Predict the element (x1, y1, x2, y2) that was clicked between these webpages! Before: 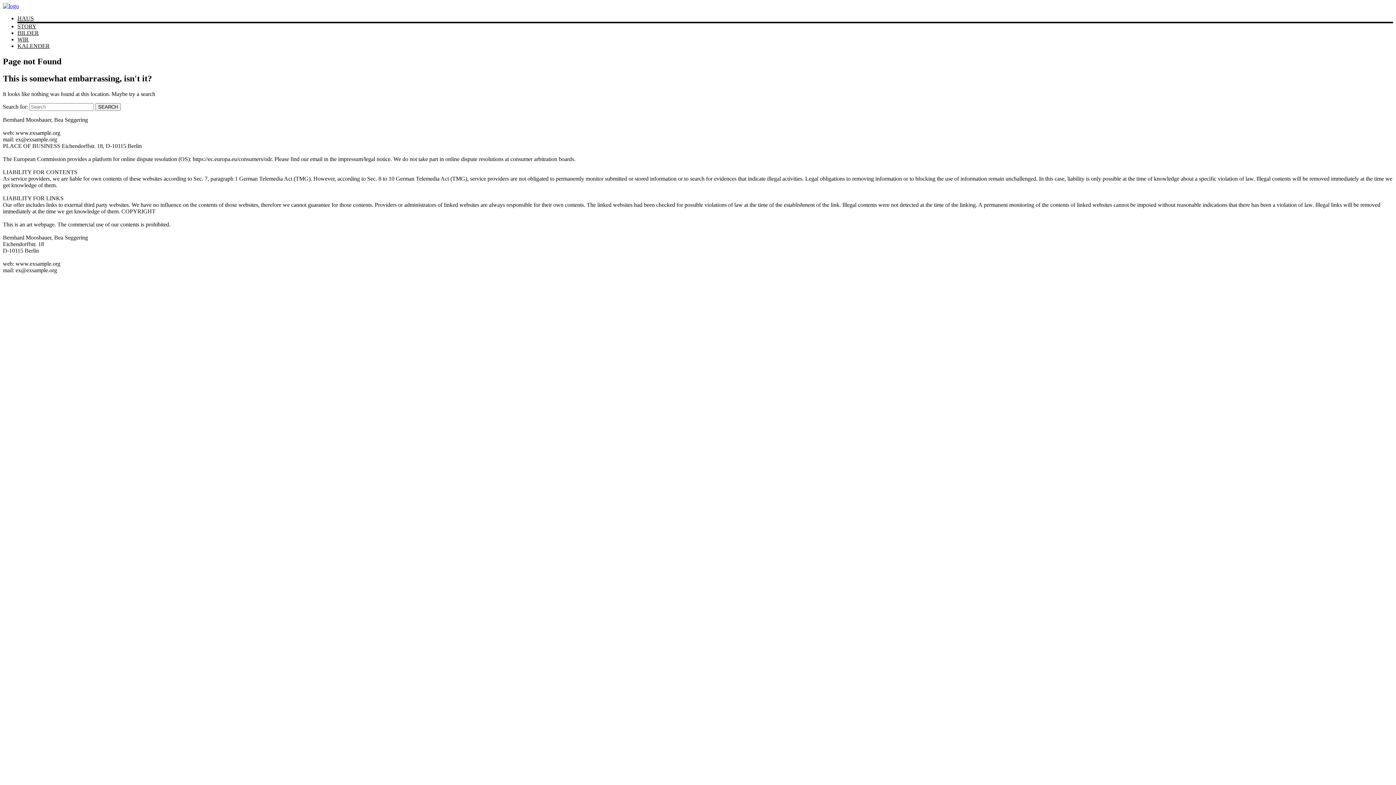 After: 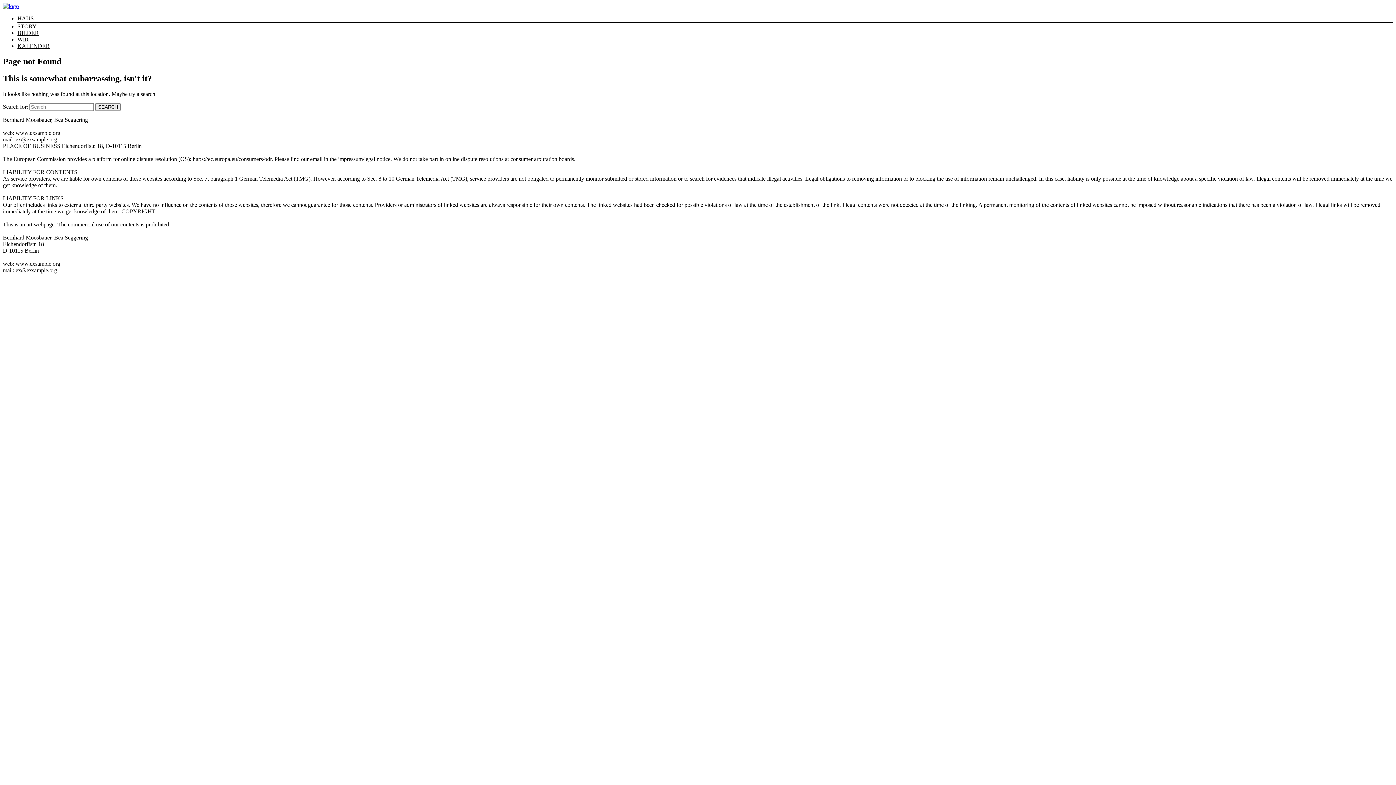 Action: bbox: (17, 29, 38, 36) label: BILDER